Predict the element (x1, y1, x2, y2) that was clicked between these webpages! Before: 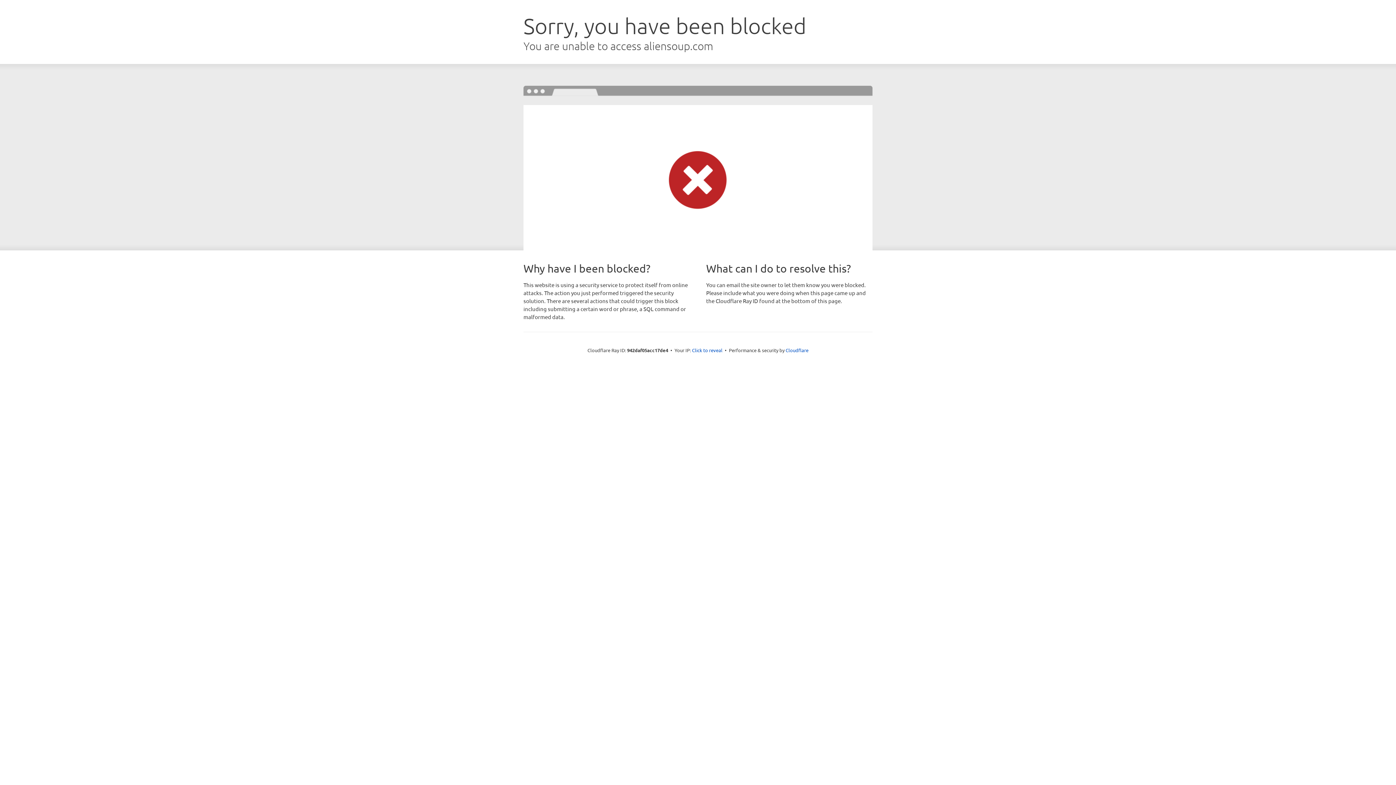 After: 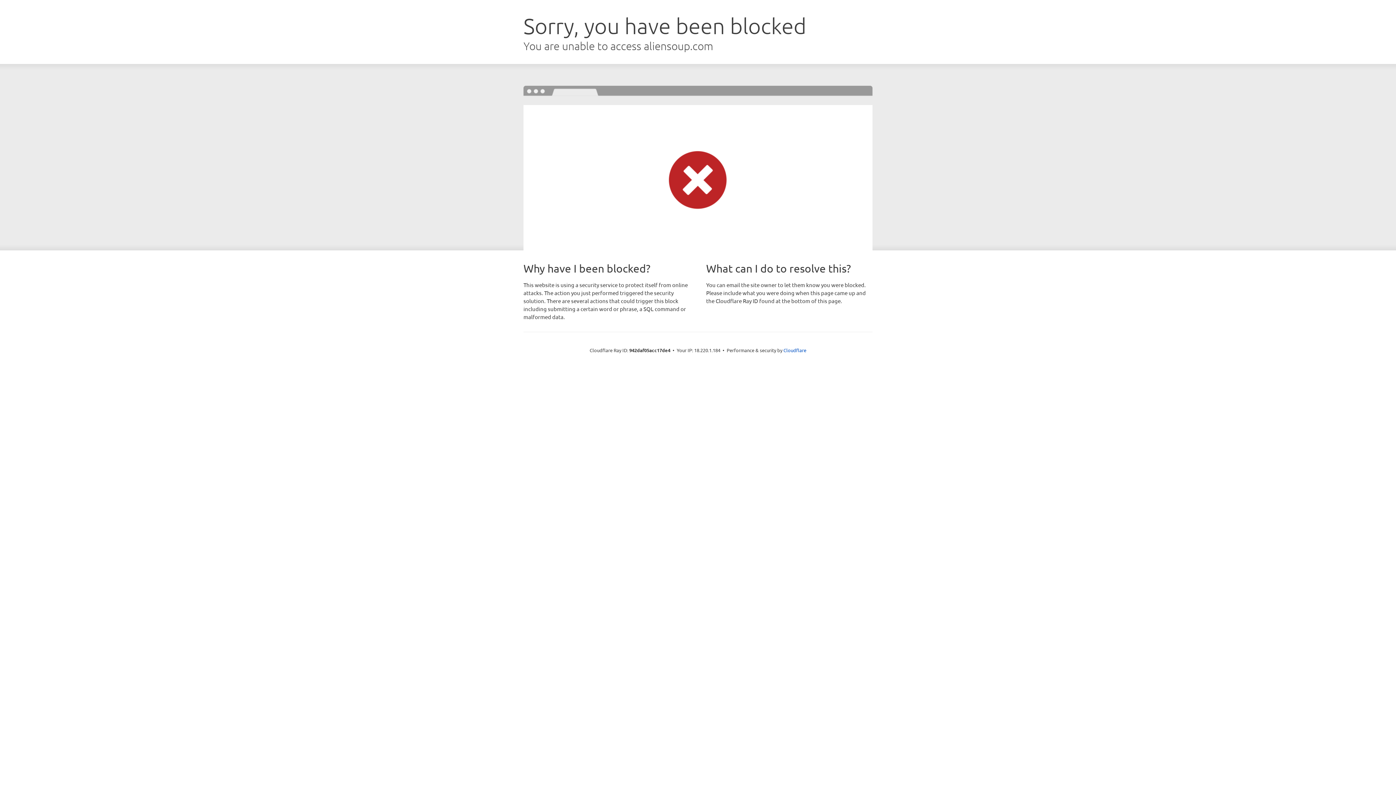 Action: label: Click to reveal bbox: (692, 346, 722, 353)